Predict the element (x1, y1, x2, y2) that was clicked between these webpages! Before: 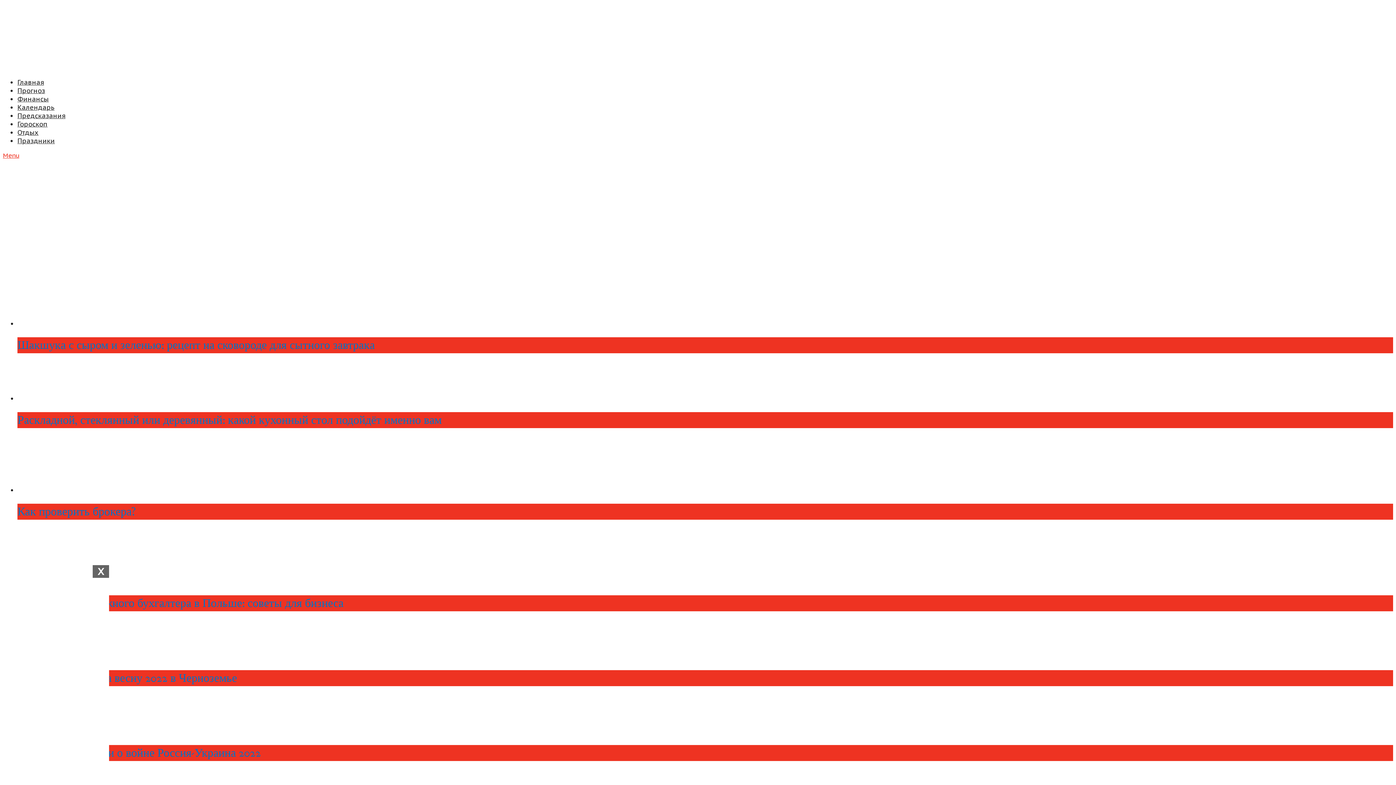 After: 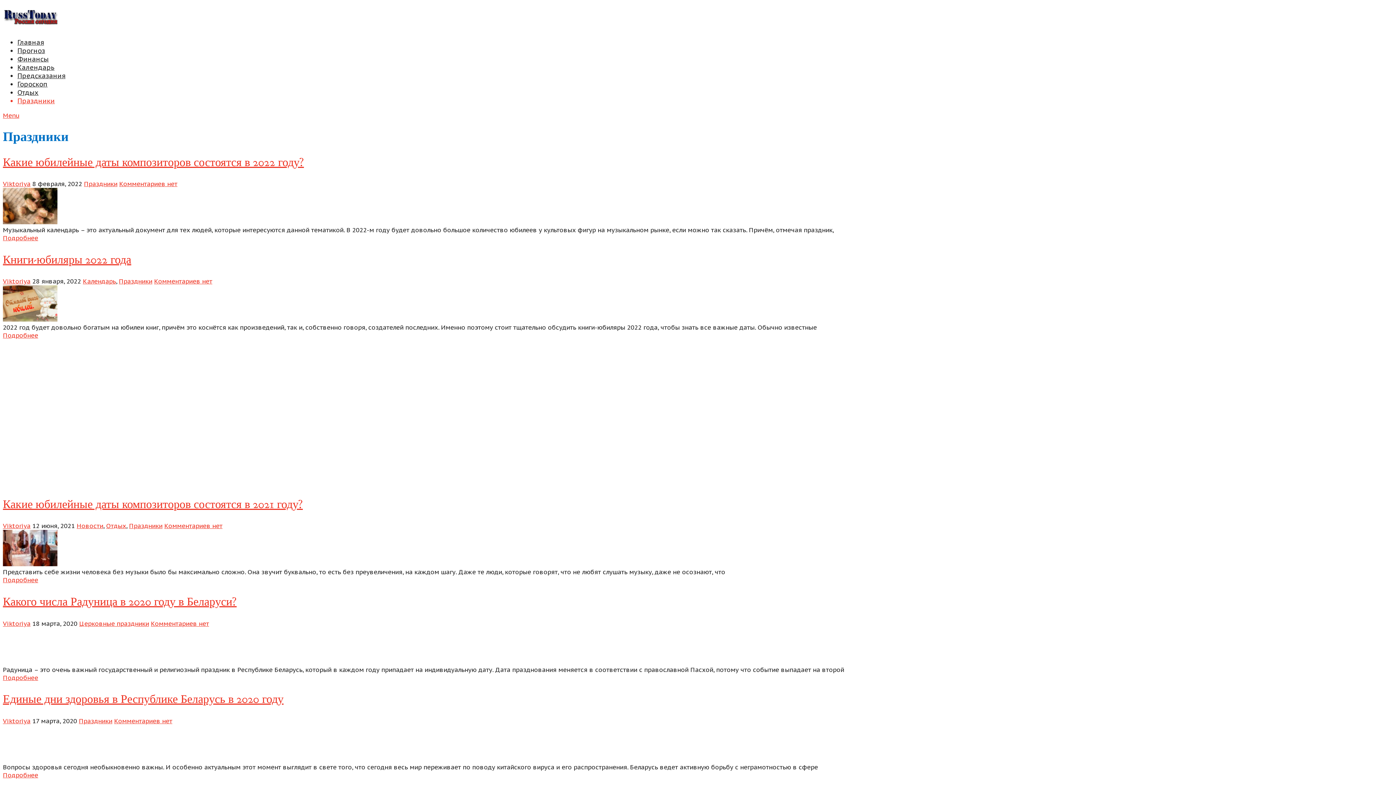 Action: label: Праздники bbox: (17, 136, 54, 145)